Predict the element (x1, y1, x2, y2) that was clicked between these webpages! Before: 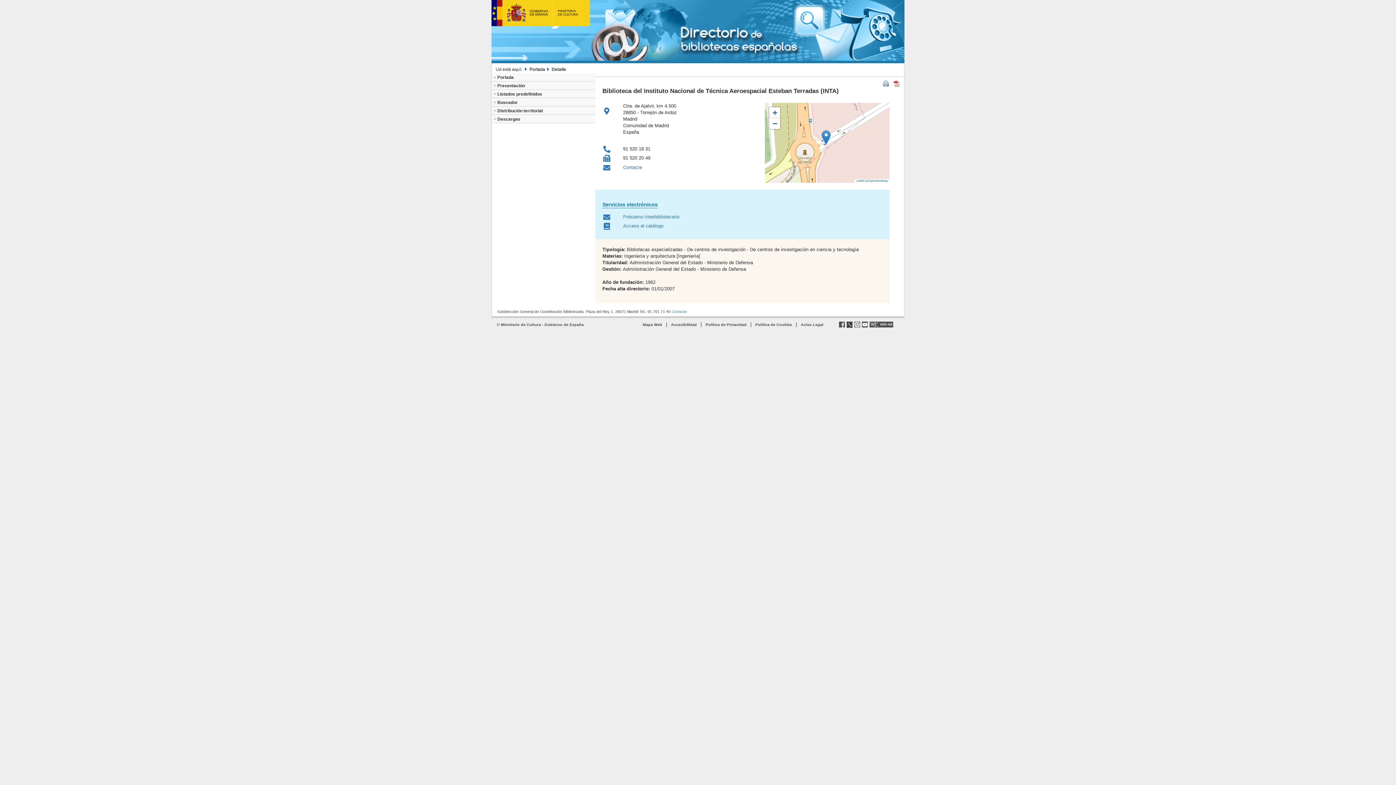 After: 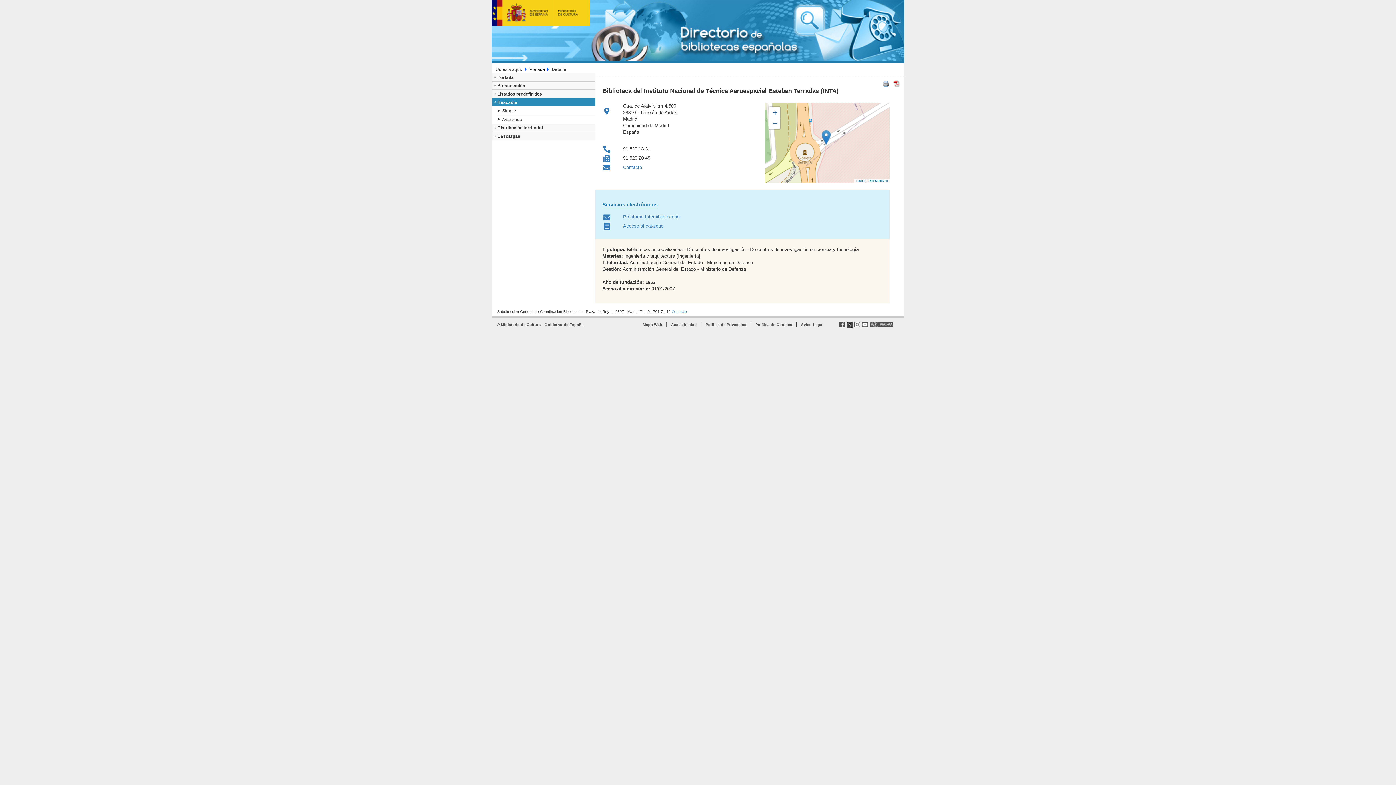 Action: label: Buscador bbox: (492, 98, 595, 106)